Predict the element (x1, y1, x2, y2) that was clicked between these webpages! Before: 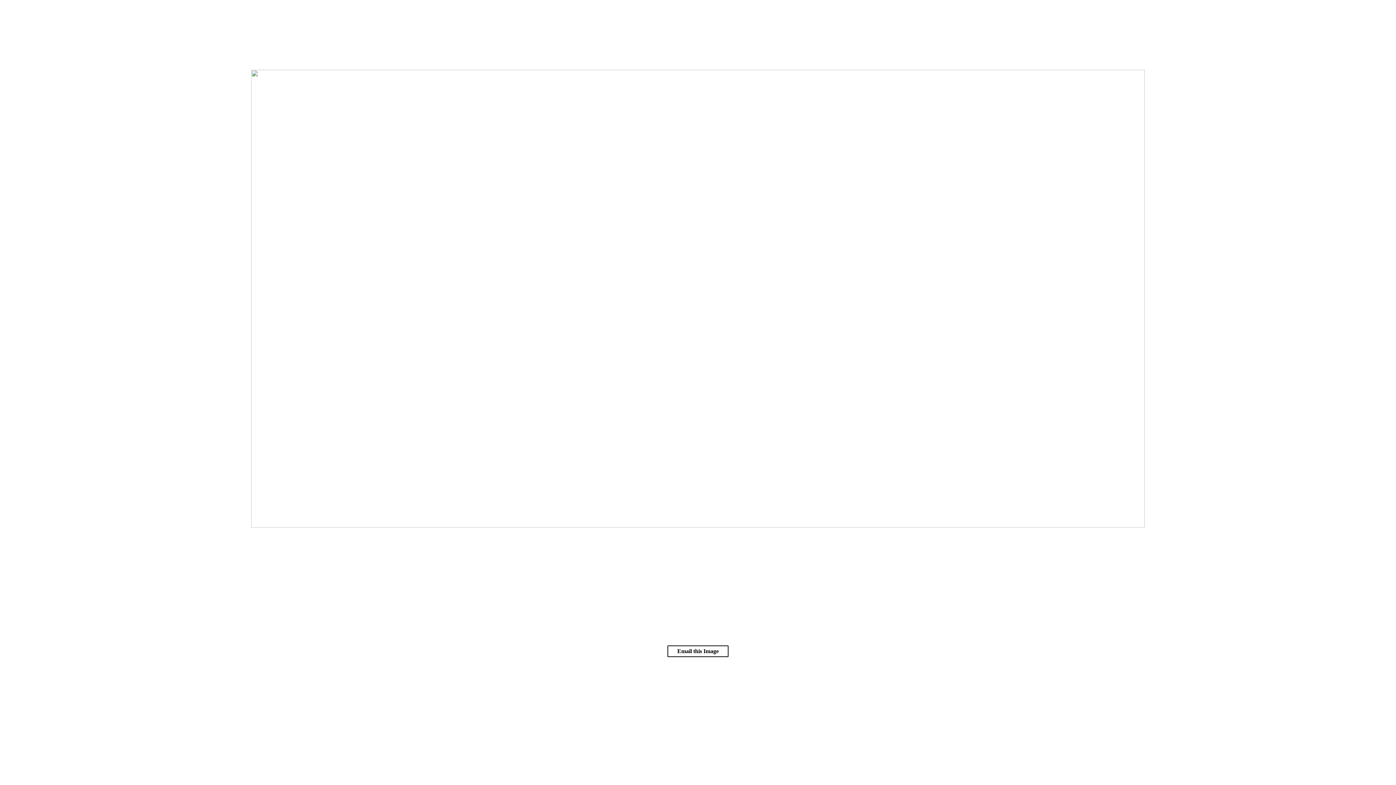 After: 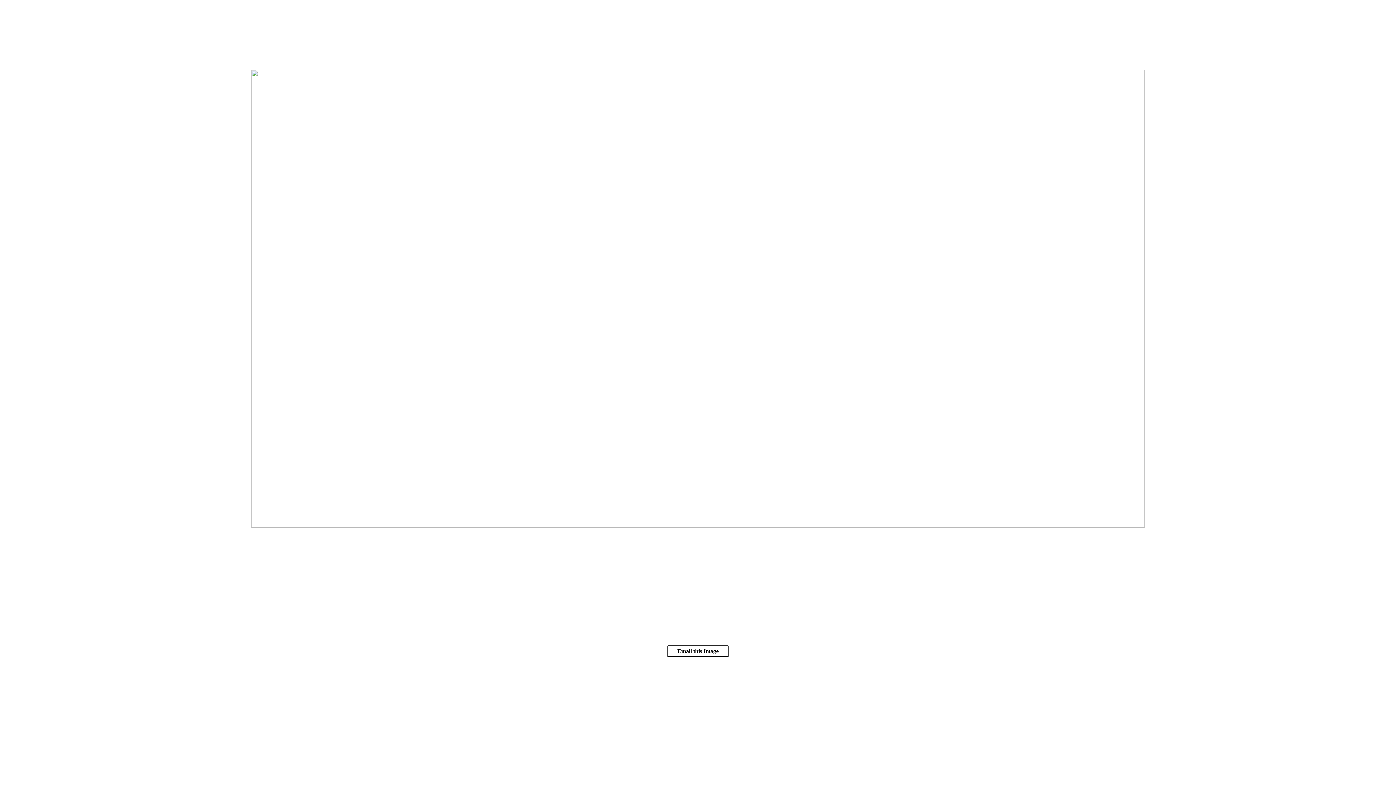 Action: bbox: (667, 645, 728, 657) label: Email this Image